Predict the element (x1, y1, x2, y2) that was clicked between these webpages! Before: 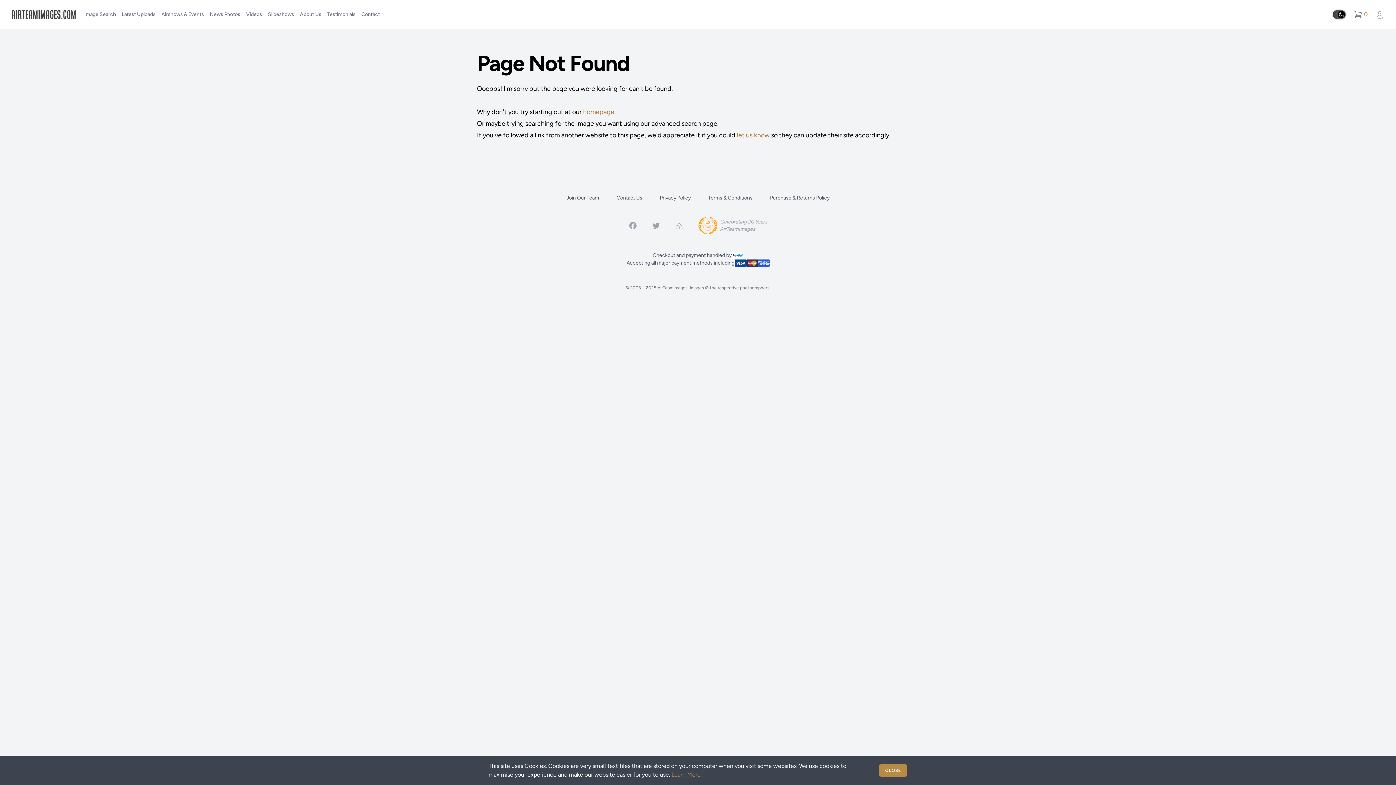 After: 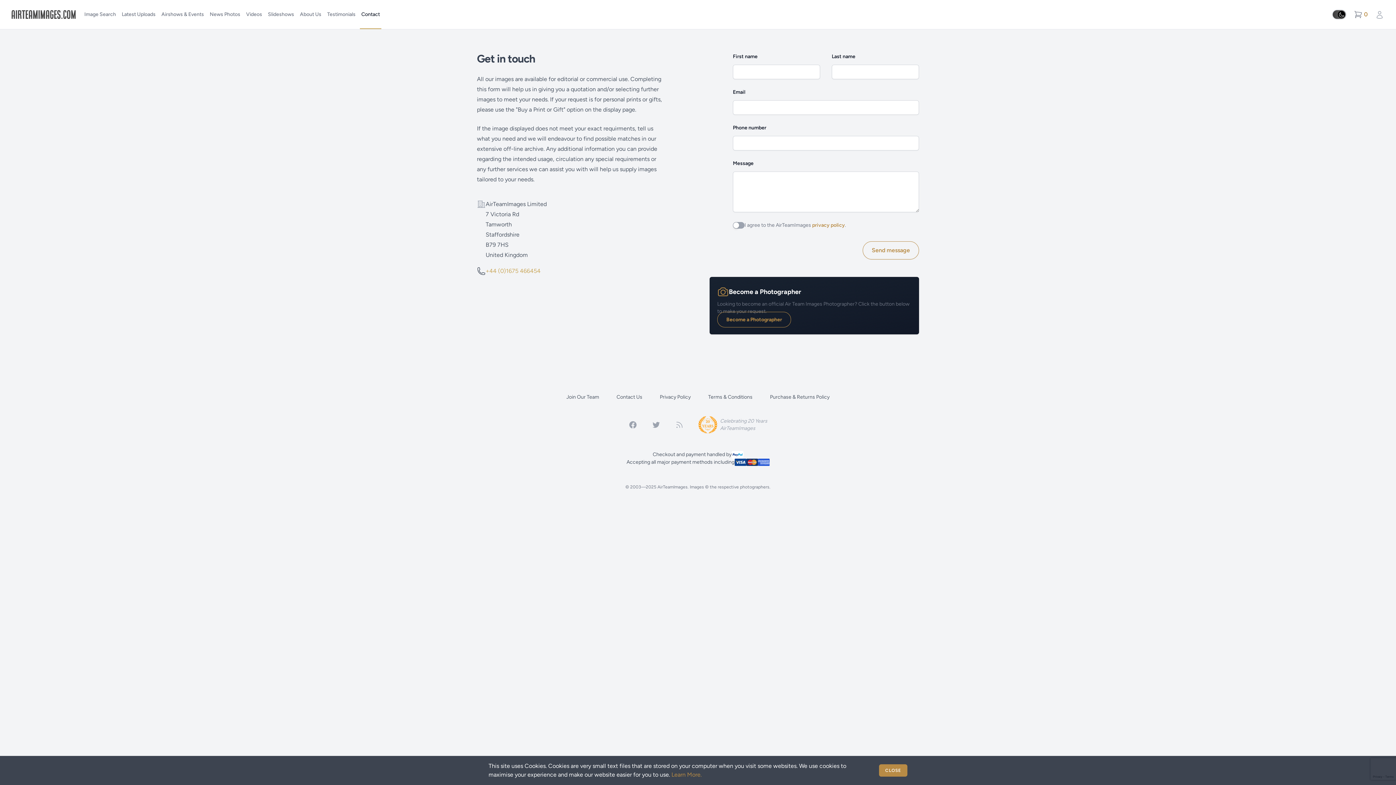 Action: bbox: (616, 194, 642, 201) label: Contact Us